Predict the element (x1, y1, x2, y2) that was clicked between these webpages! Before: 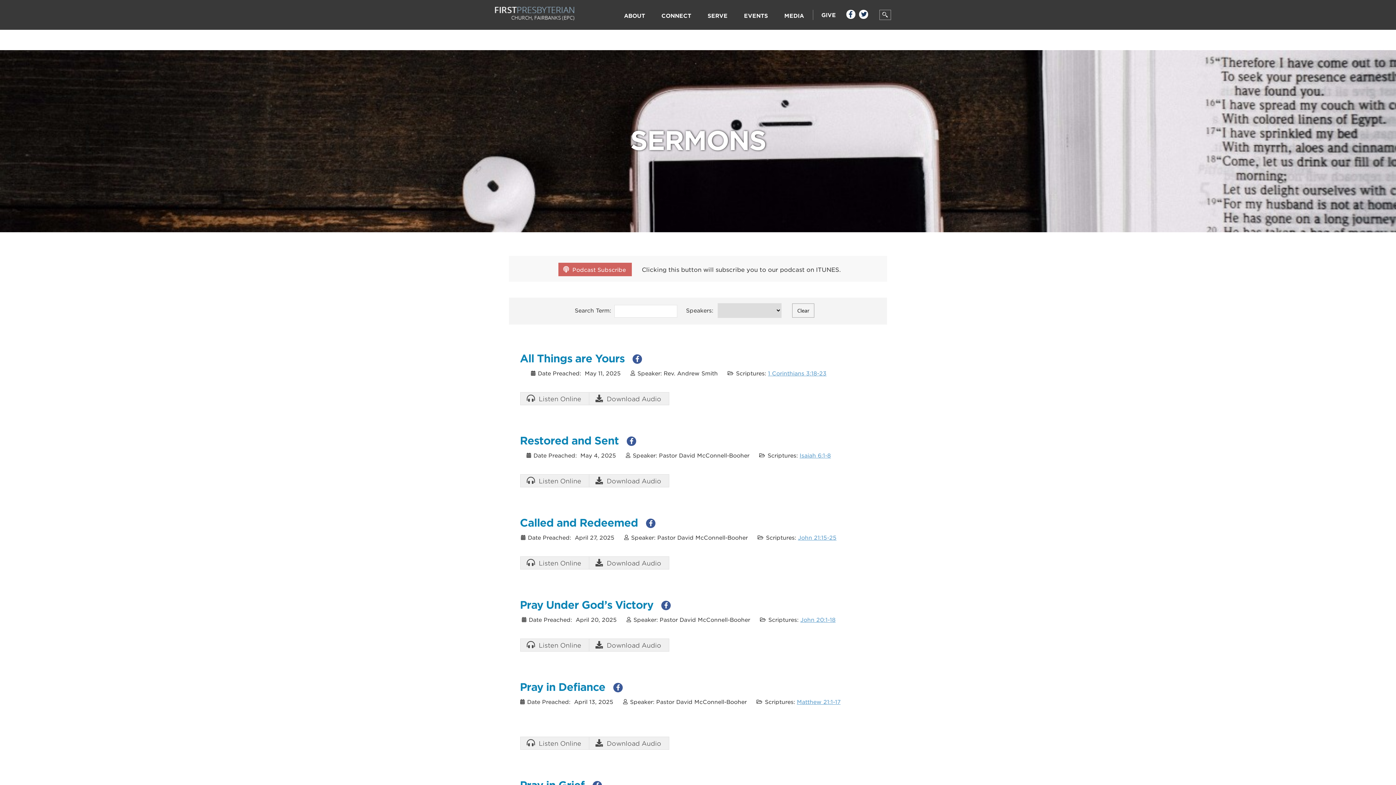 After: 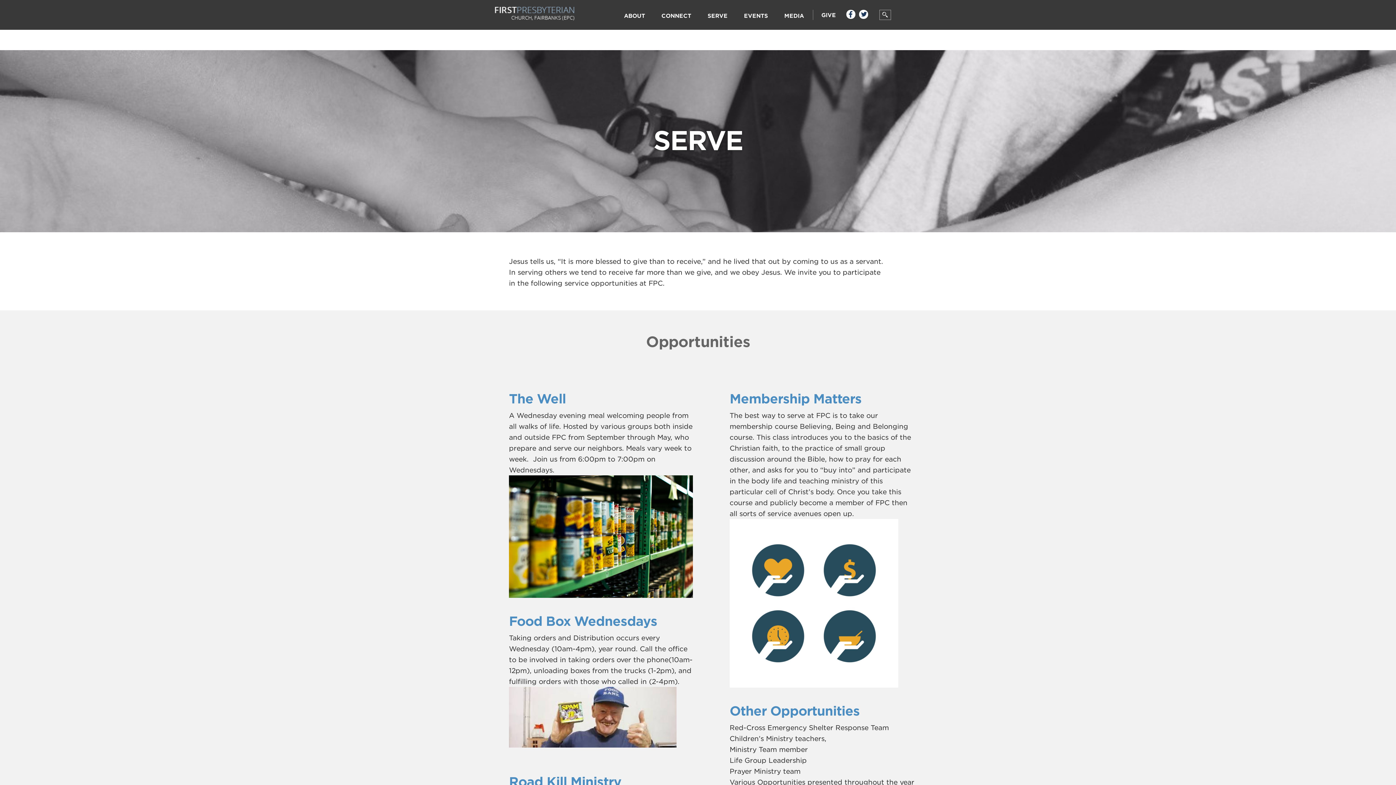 Action: bbox: (700, 6, 736, 25) label: SERVE